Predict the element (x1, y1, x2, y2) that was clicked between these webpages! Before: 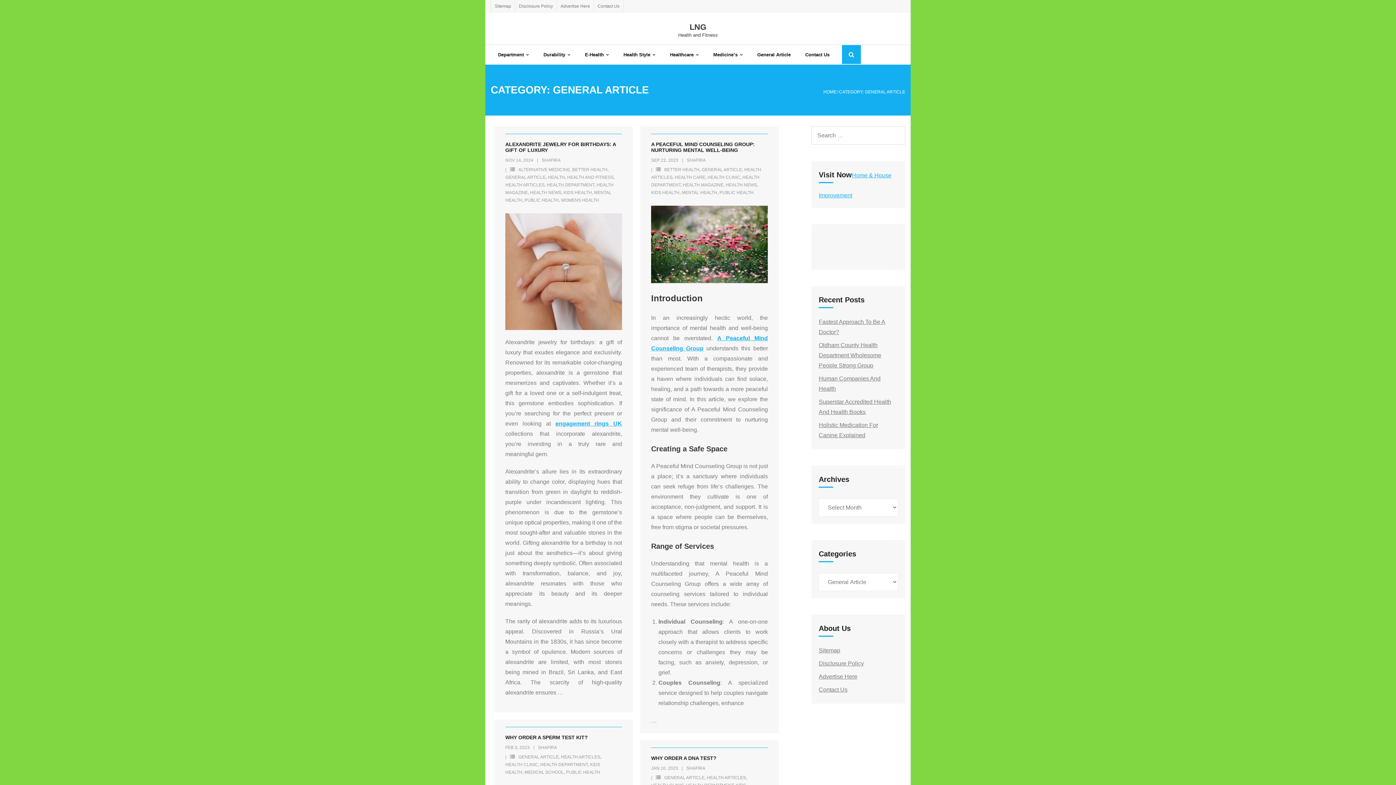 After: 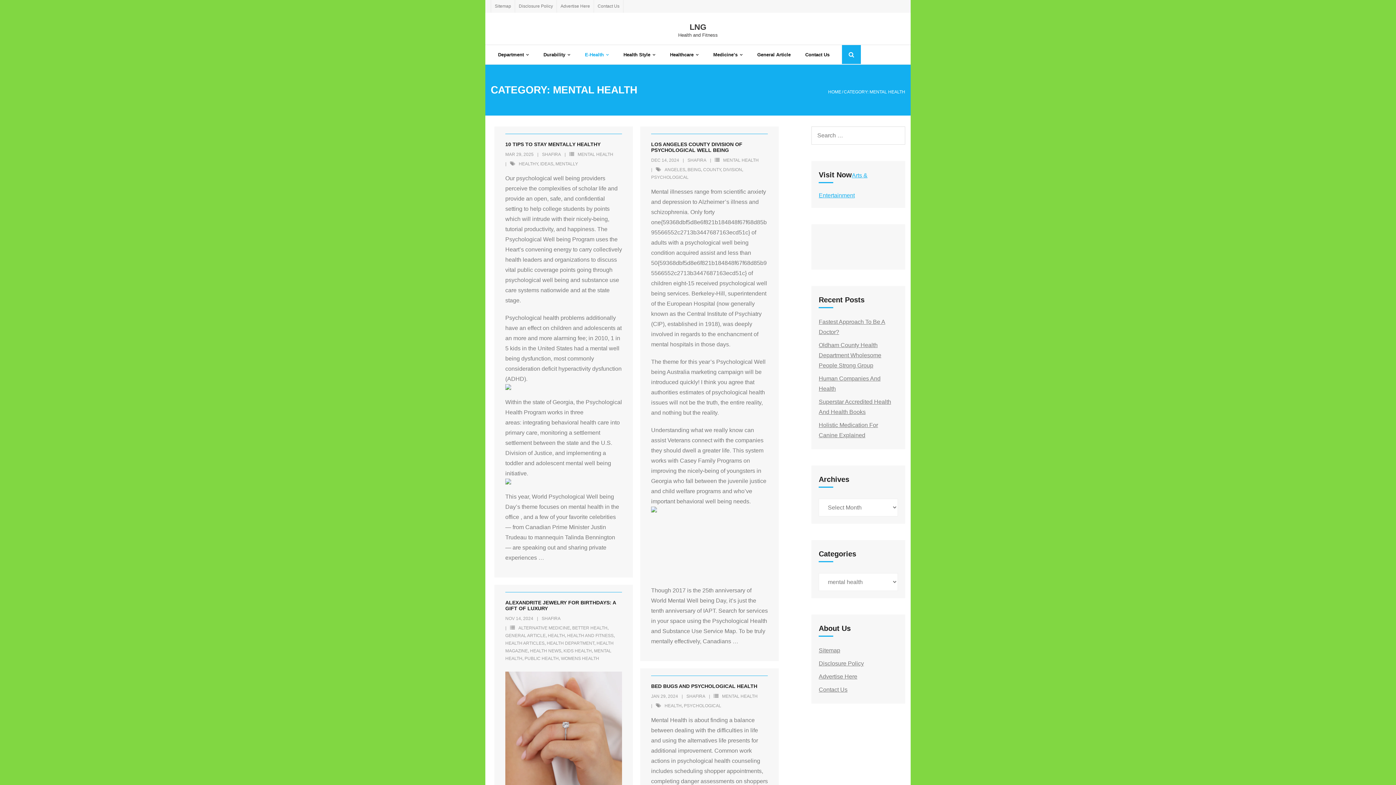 Action: bbox: (681, 190, 717, 195) label: MENTAL HEALTH